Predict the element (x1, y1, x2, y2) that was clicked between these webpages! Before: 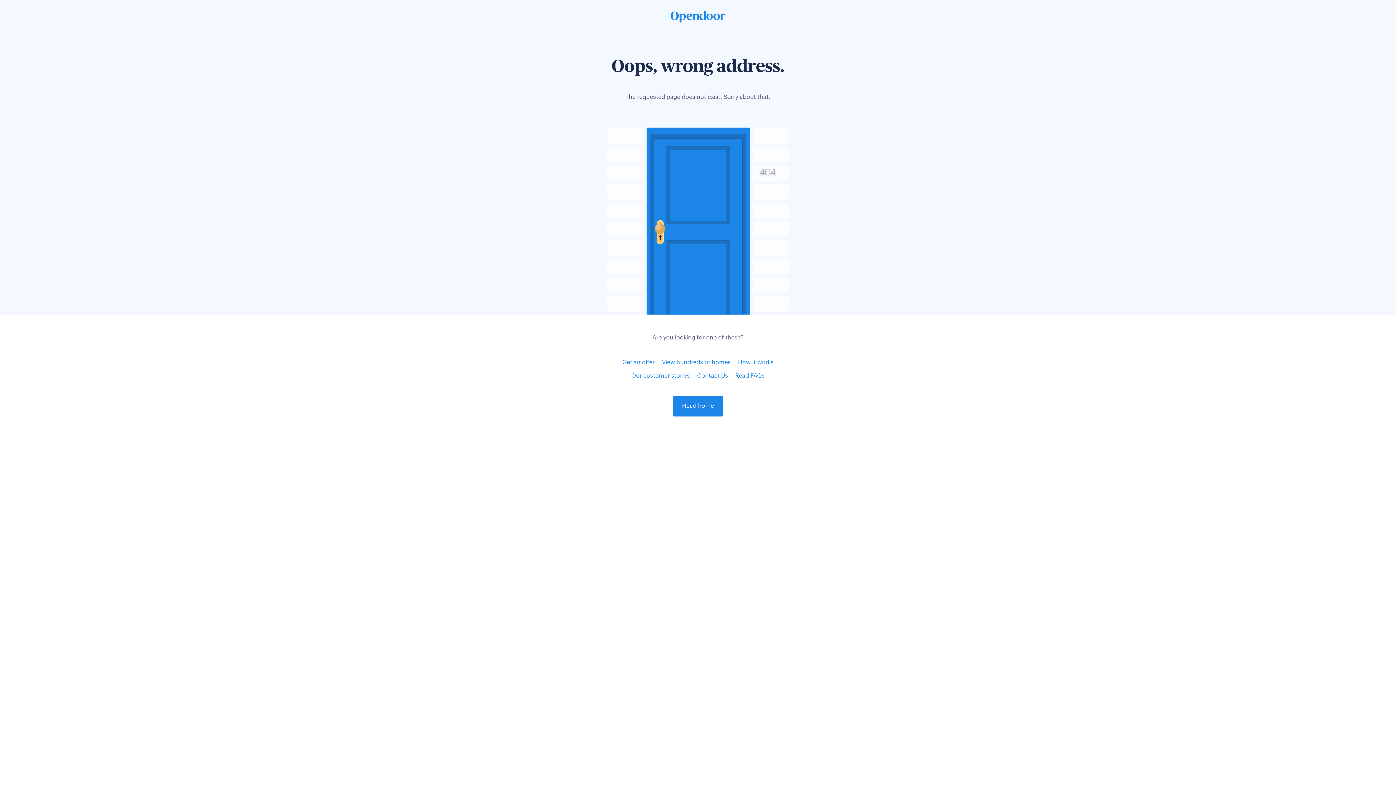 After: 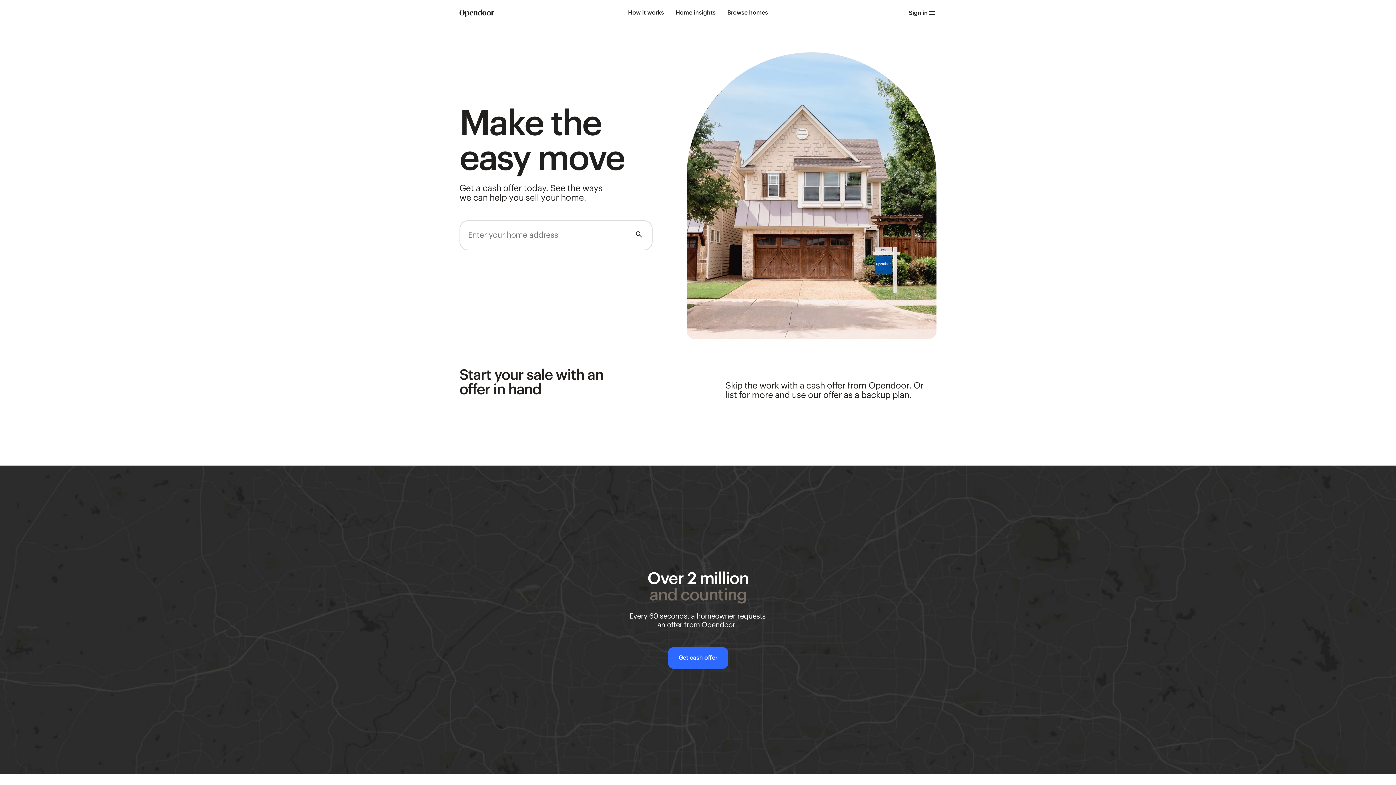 Action: bbox: (622, 360, 654, 365) label: Get an offer